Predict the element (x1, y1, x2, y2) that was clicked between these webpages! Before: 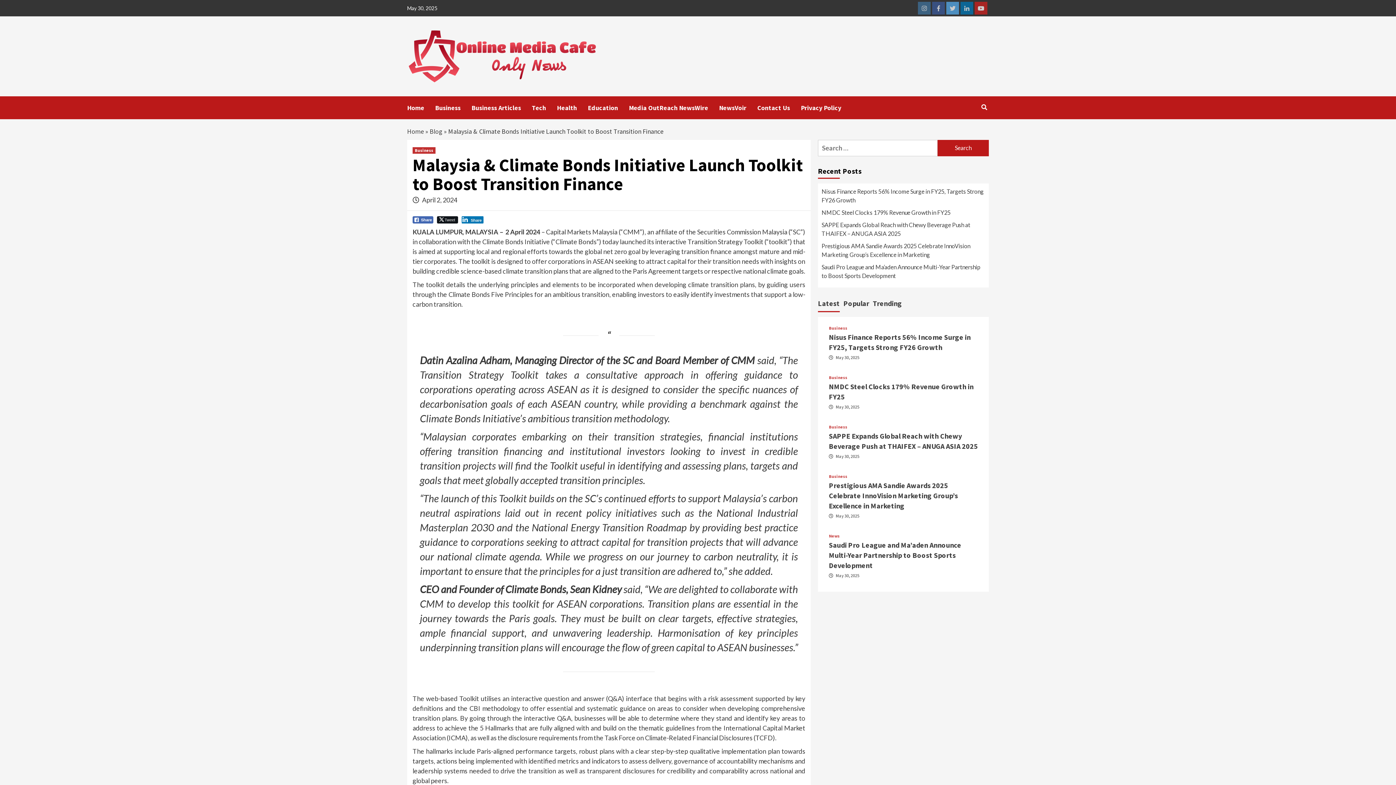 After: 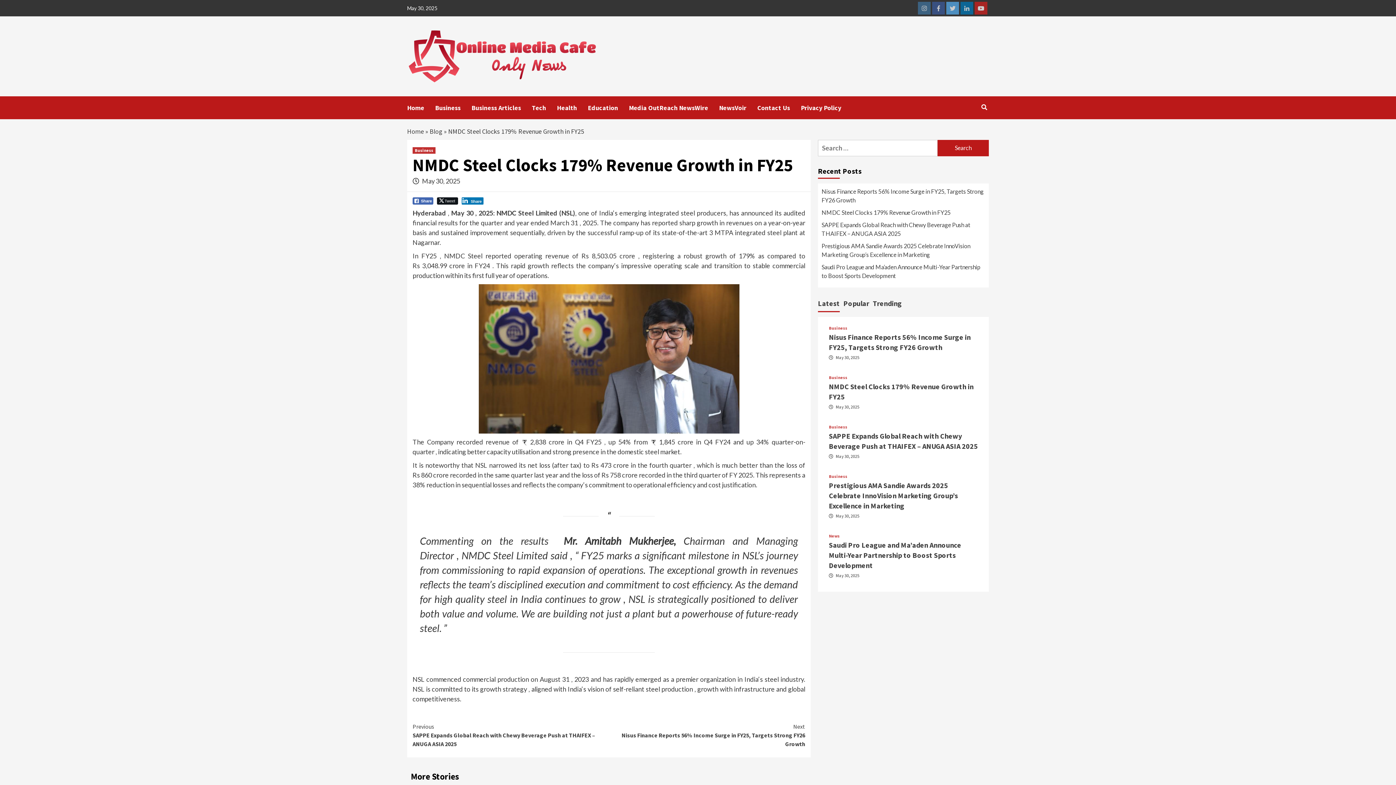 Action: label: NMDC Steel Clocks 179% Revenue Growth in FY25 bbox: (821, 208, 985, 220)